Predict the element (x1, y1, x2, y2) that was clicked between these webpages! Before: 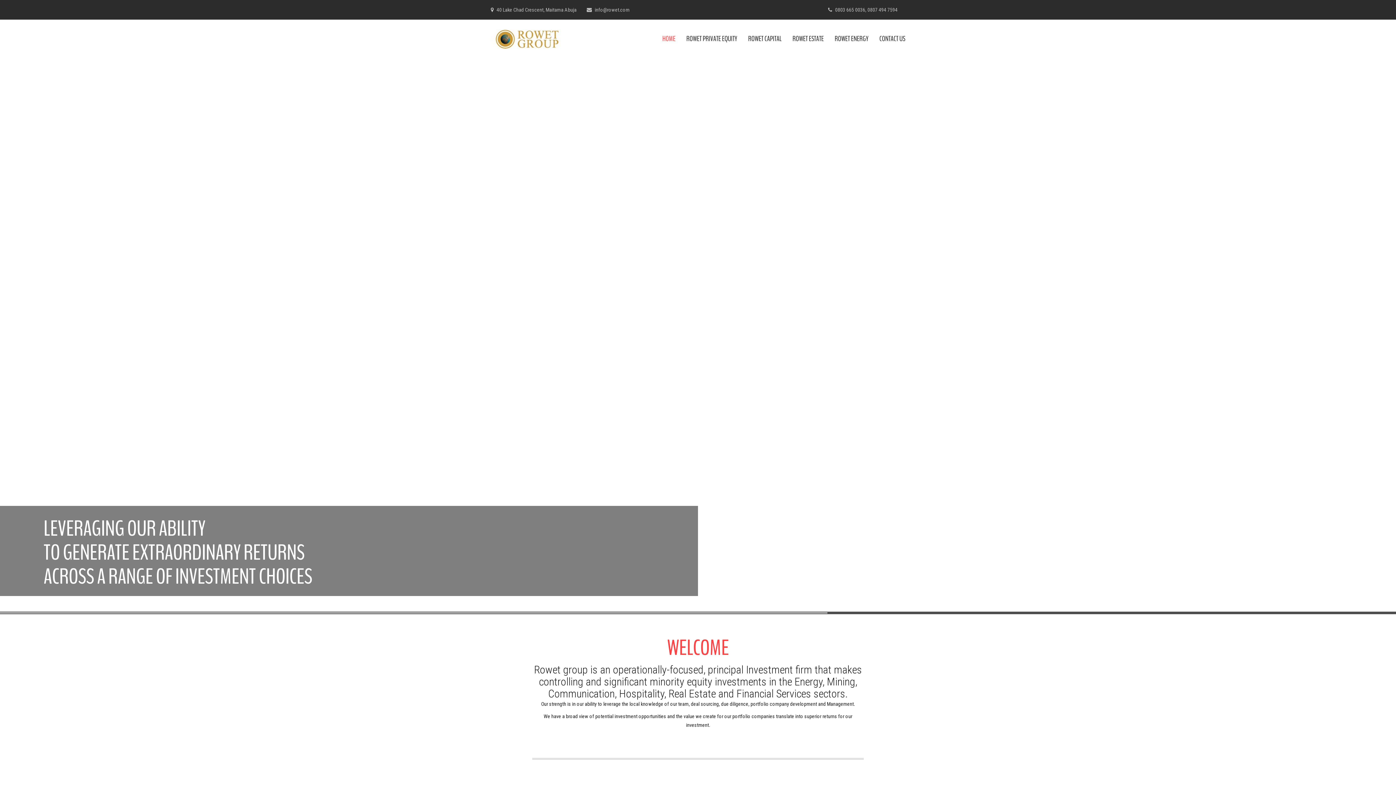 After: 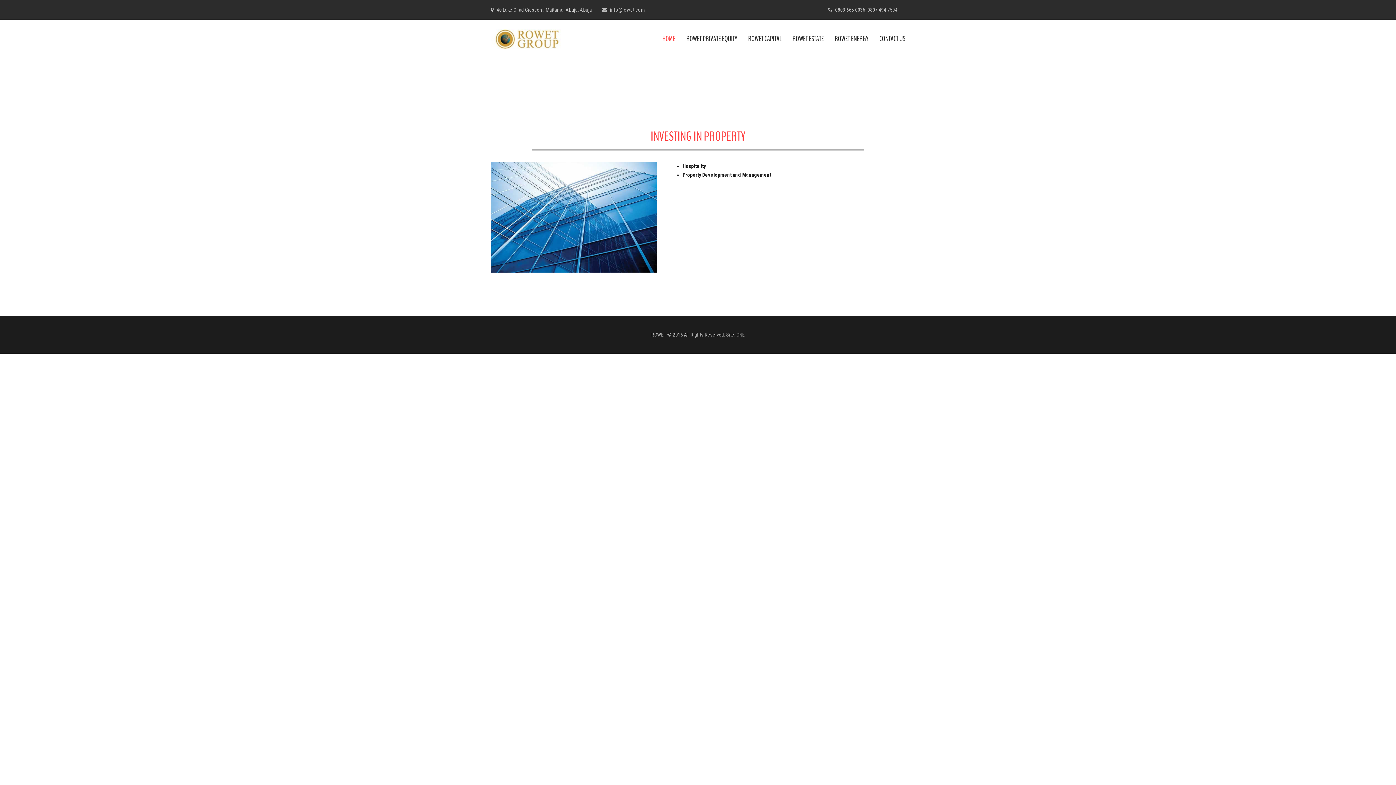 Action: label: ROWET ESTATE bbox: (787, 29, 829, 48)